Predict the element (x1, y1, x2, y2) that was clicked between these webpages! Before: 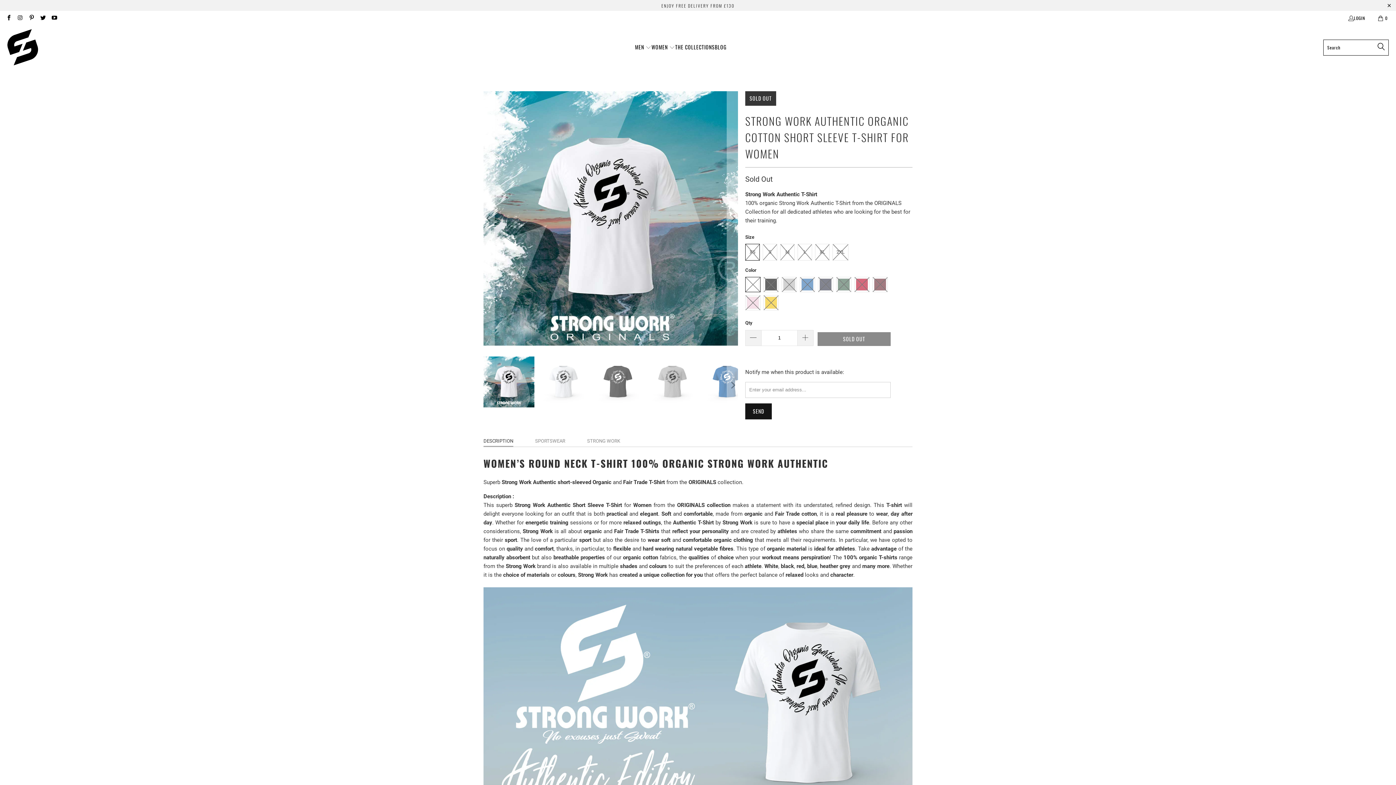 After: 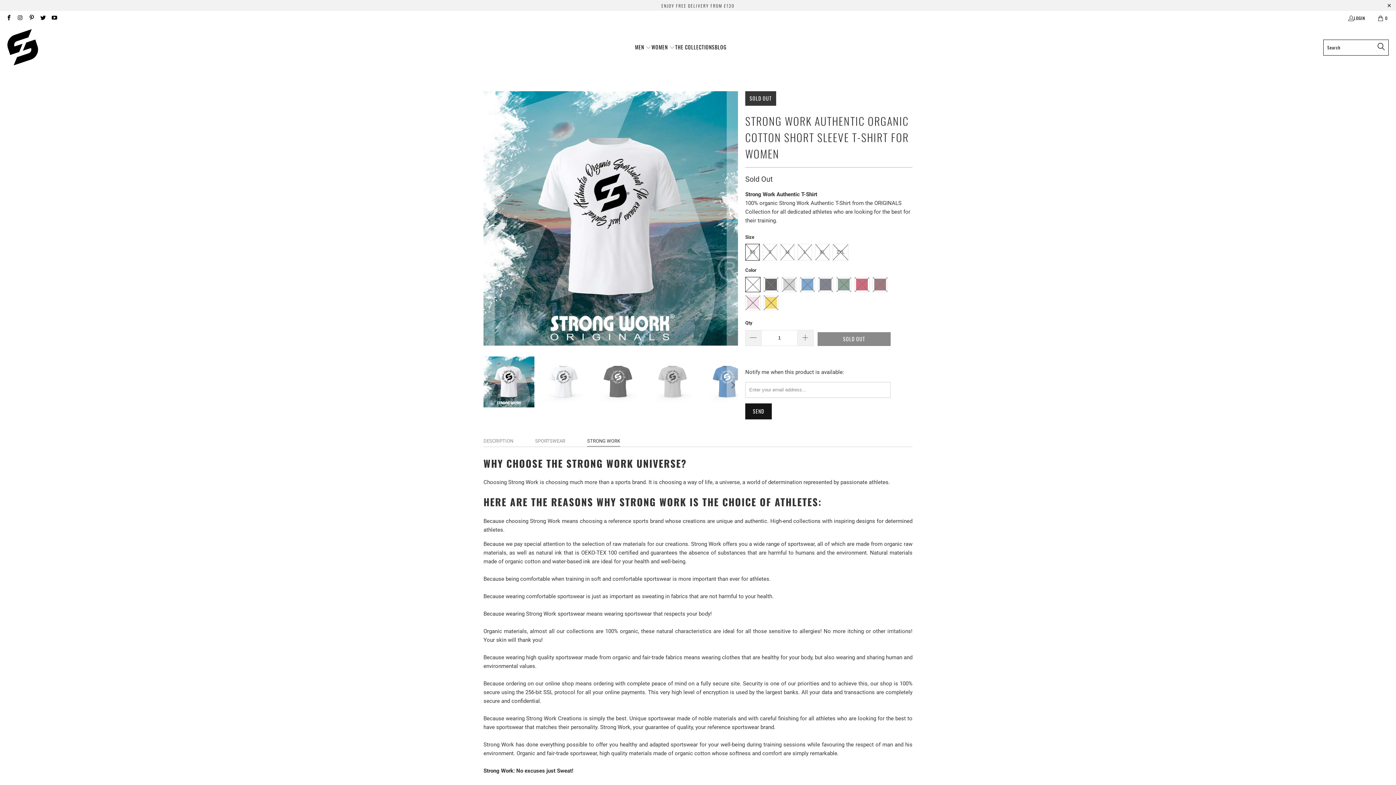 Action: bbox: (587, 435, 620, 446) label: STRONG WORK